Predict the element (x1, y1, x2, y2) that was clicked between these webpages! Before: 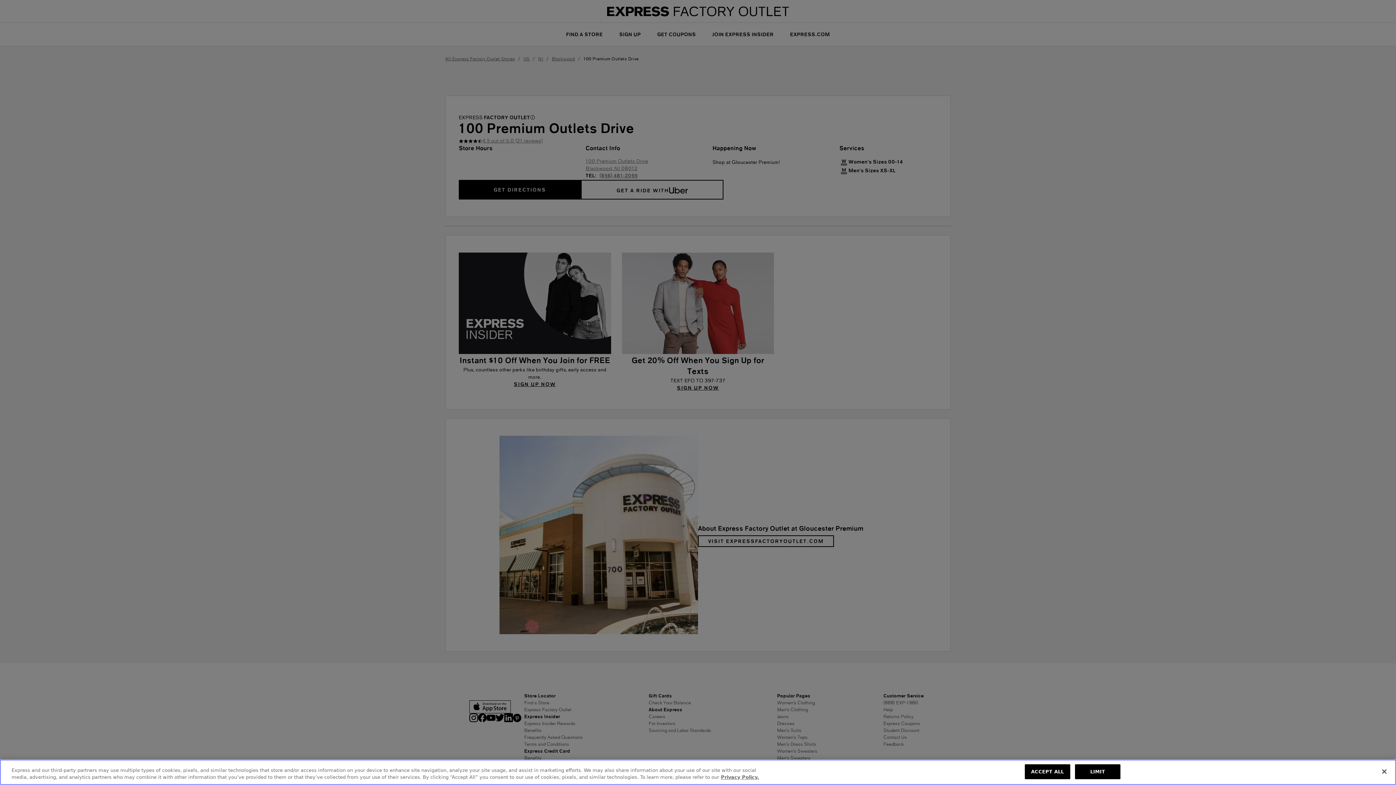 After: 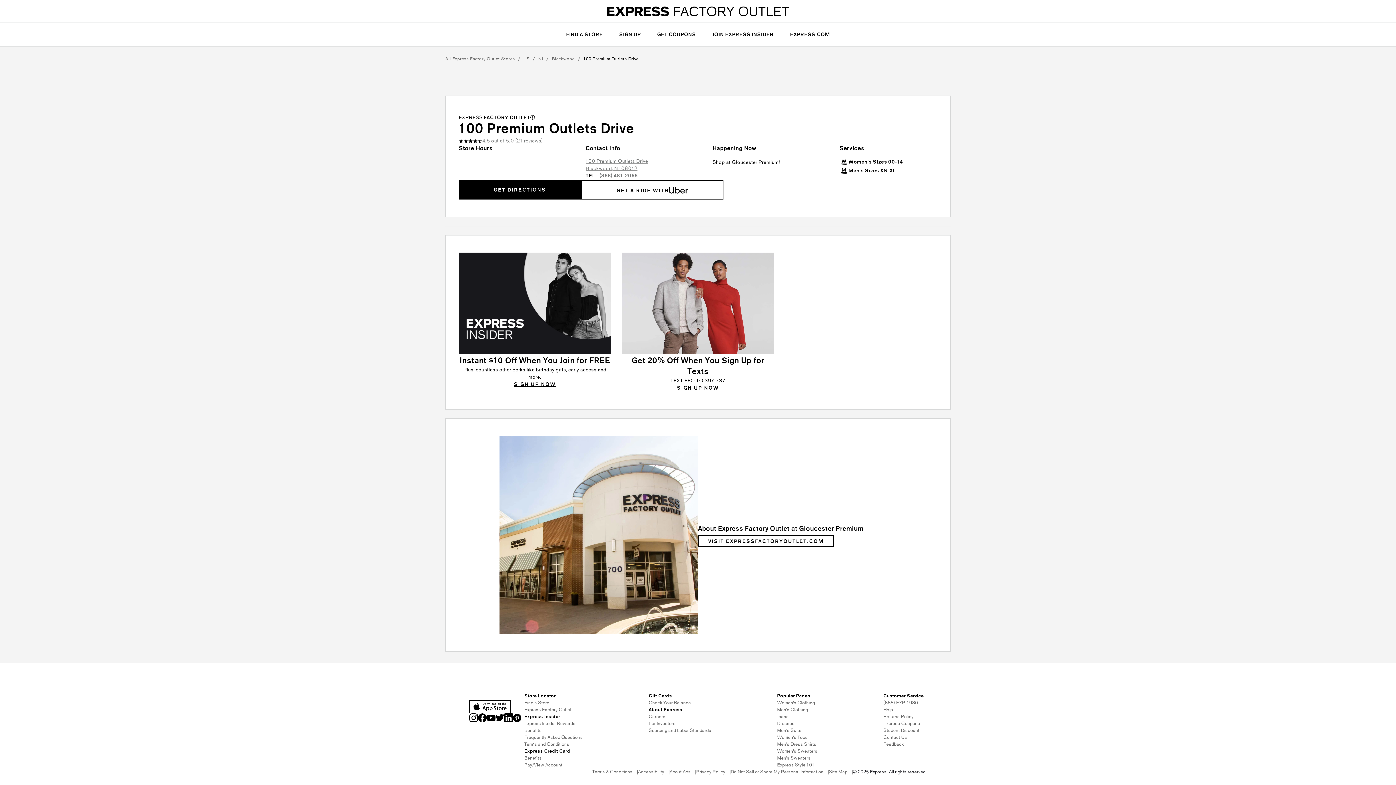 Action: bbox: (1025, 764, 1070, 779) label: ACCEPT ALL